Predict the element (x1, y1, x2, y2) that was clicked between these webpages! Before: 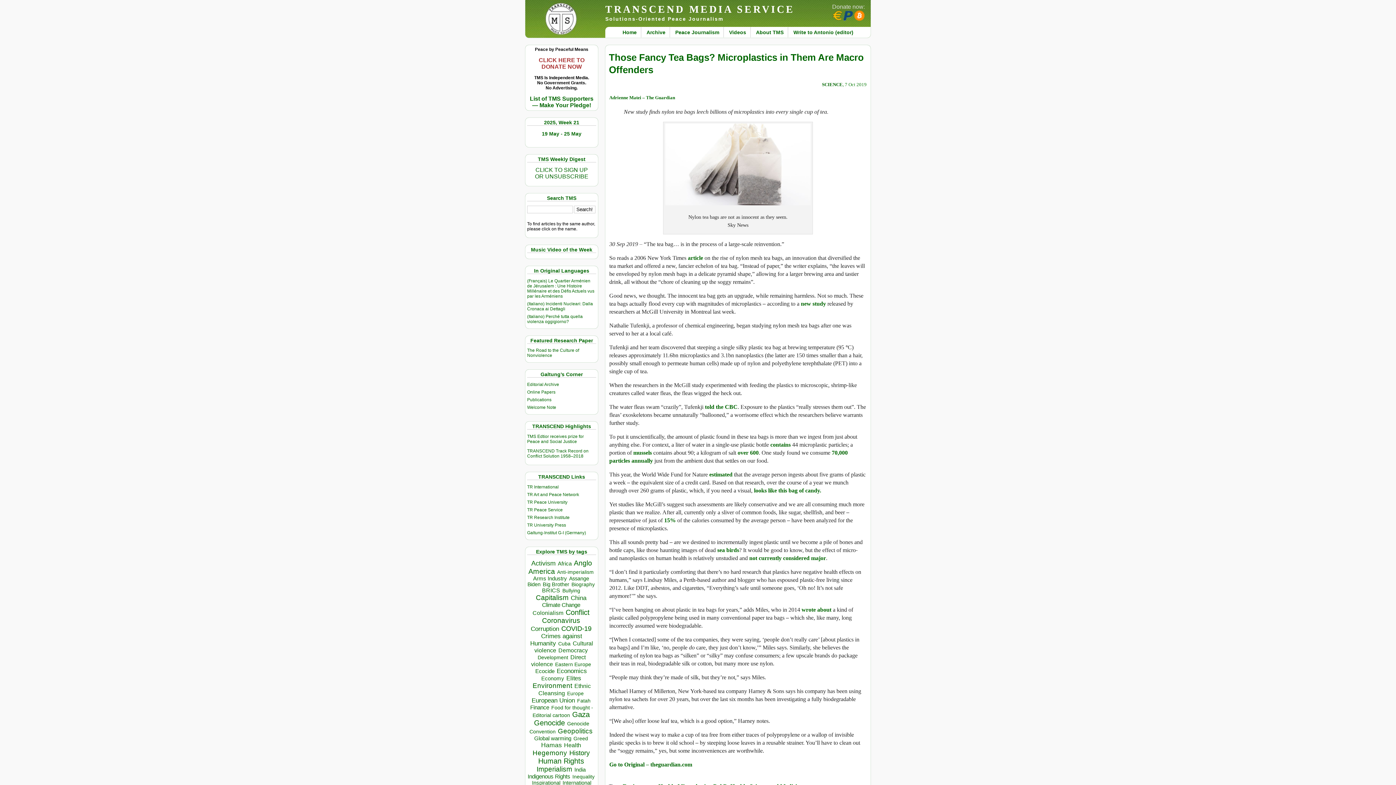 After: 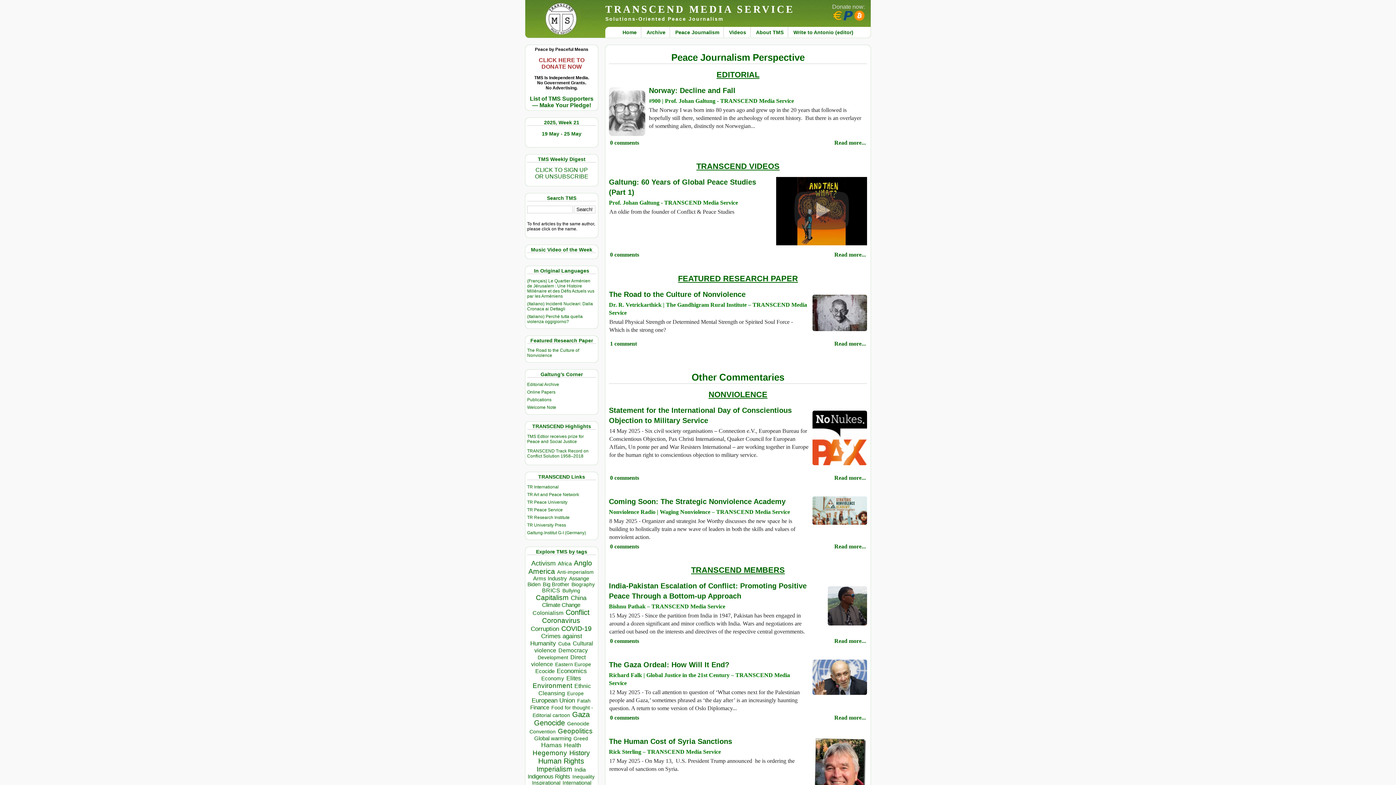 Action: bbox: (605, 3, 794, 14) label: TRANSCEND MEDIA SERVICE